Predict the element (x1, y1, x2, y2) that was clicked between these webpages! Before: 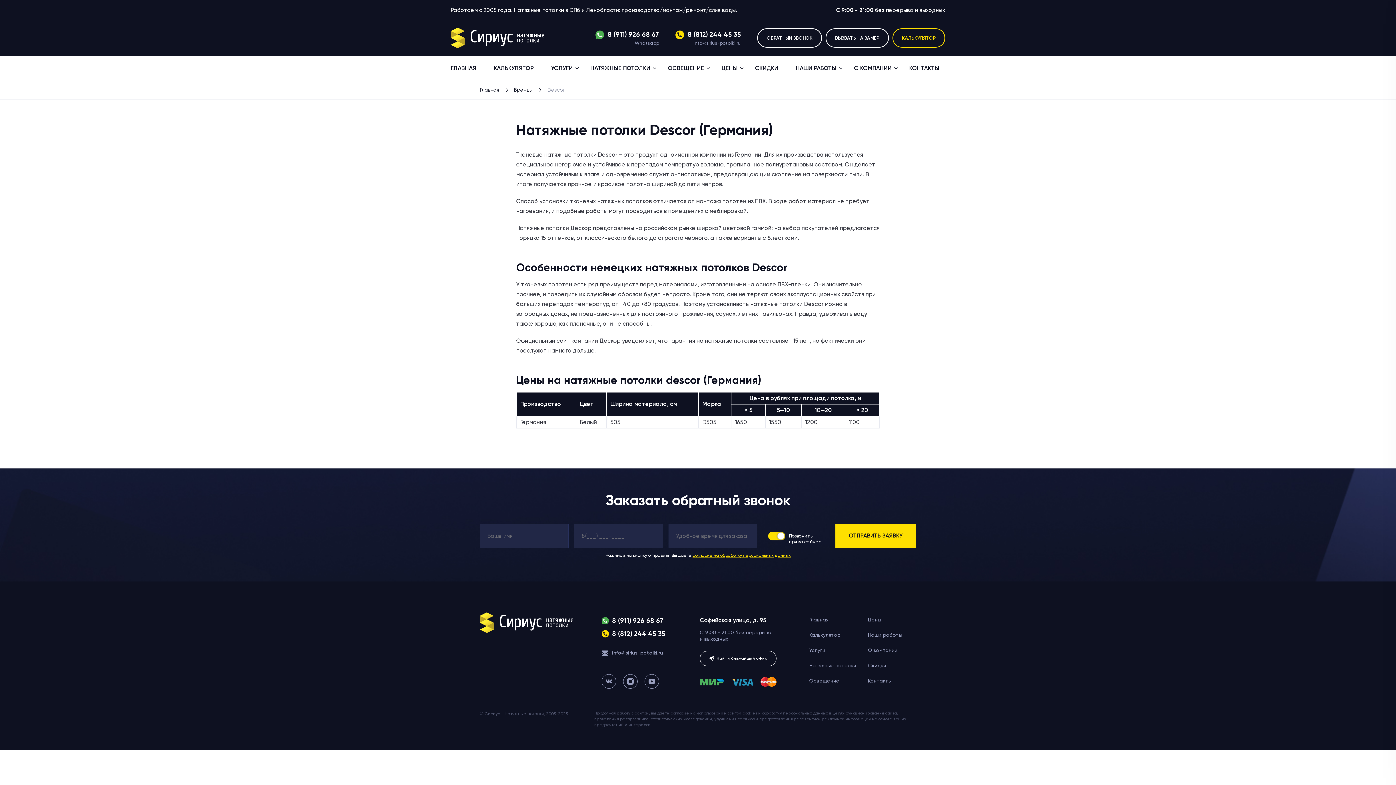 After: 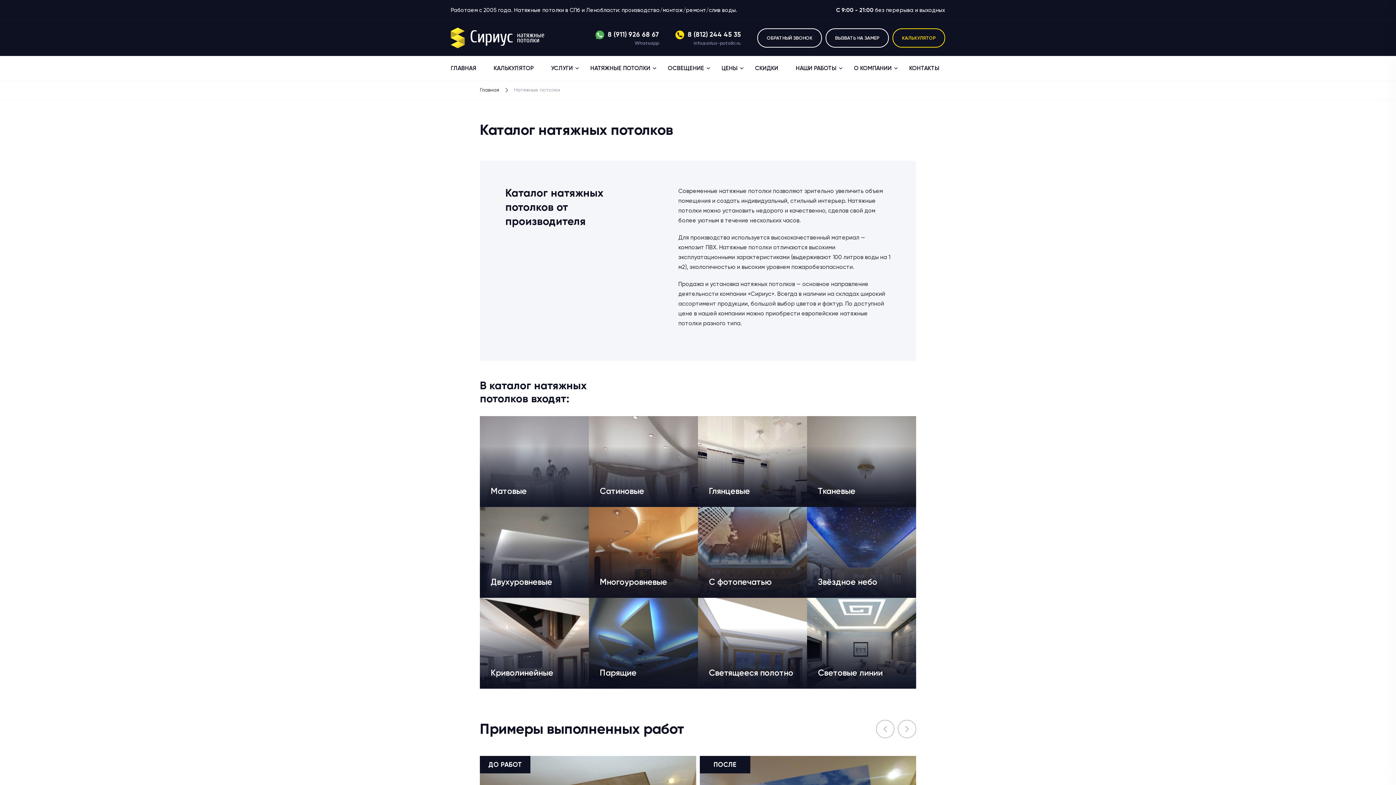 Action: bbox: (590, 64, 656, 72) label: НАТЯЖНЫЕ ПОТОЛКИ